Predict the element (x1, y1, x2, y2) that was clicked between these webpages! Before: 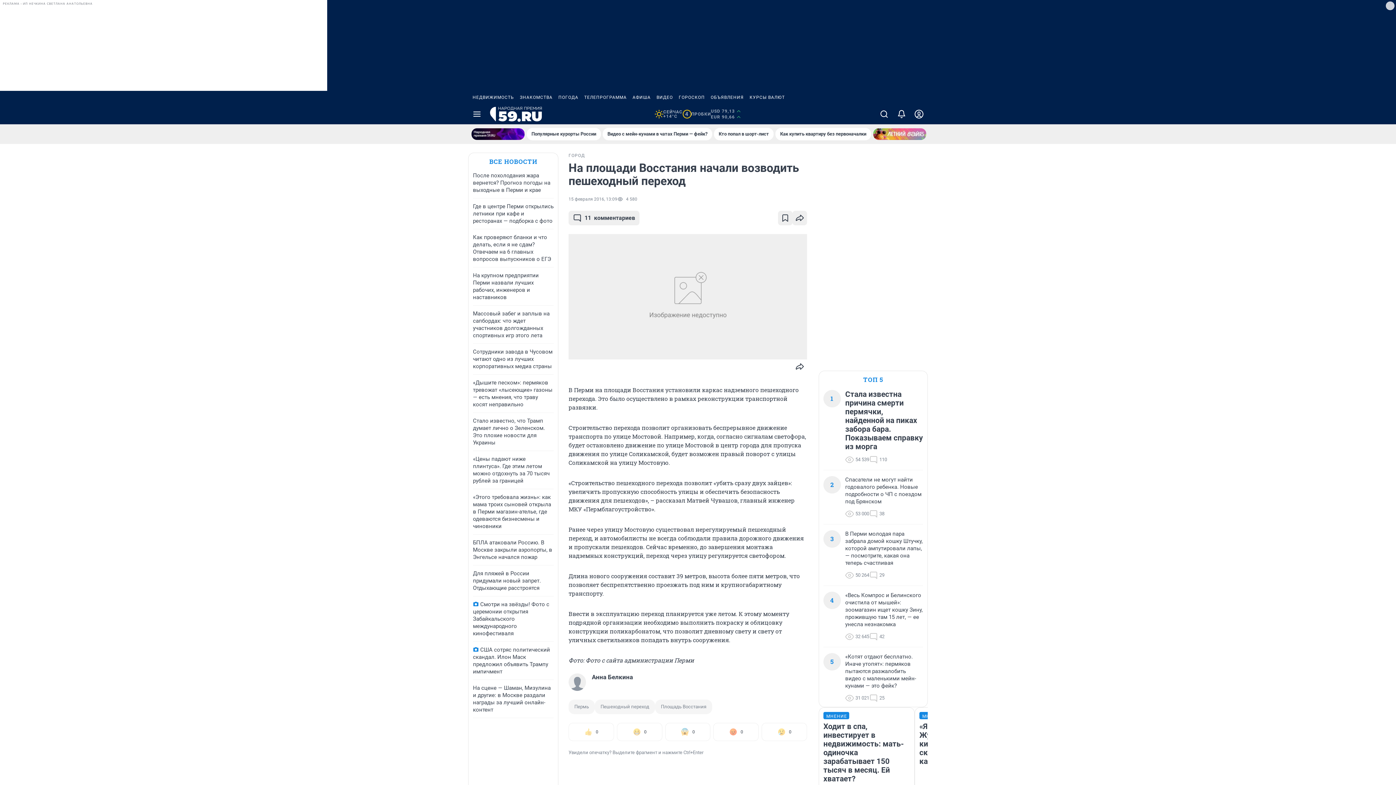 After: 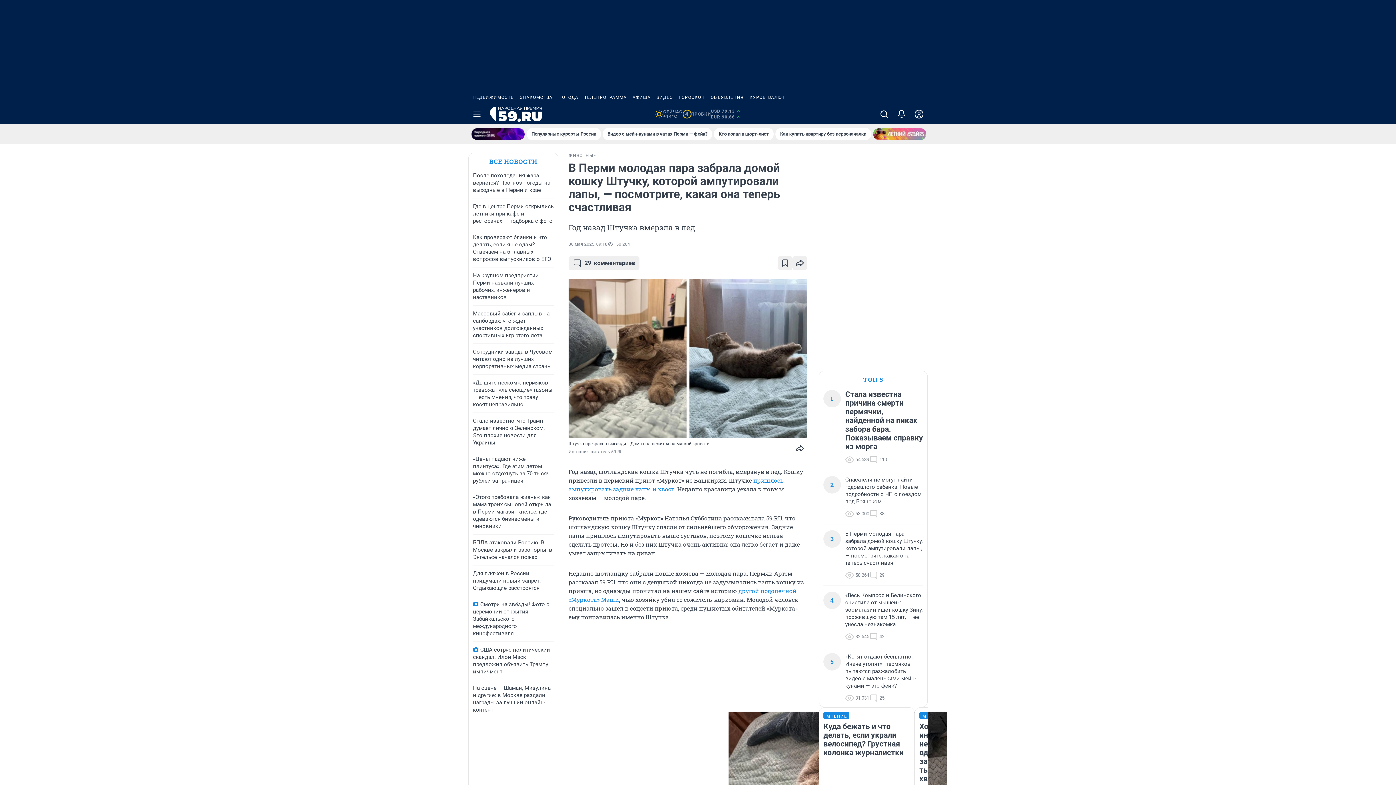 Action: label: В Перми молодая пара забрала домой кошку Штучку, которой ампутировали лапы, — посмотрите, какая она теперь счастливая bbox: (845, 530, 923, 566)